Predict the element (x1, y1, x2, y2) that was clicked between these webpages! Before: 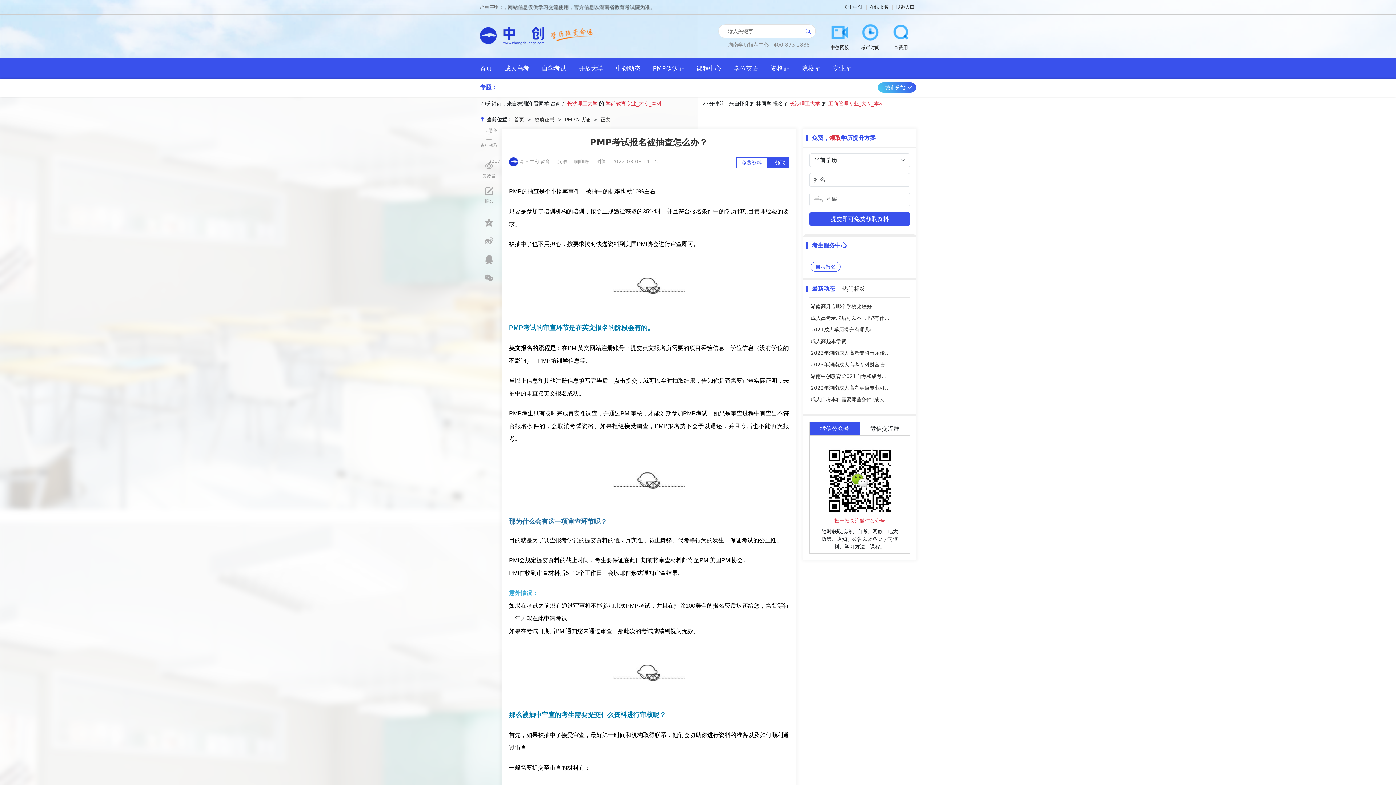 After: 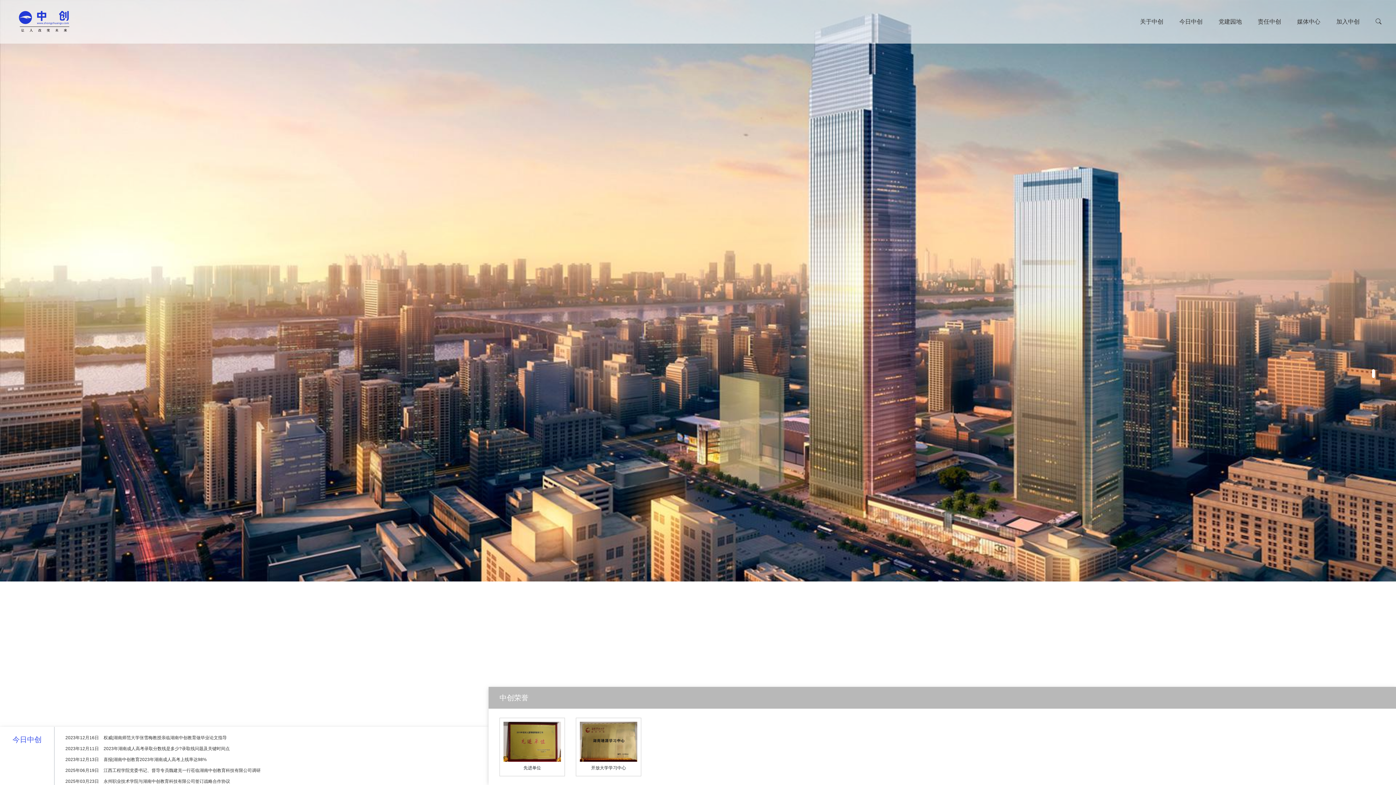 Action: label: 首页 bbox: (473, 58, 498, 78)